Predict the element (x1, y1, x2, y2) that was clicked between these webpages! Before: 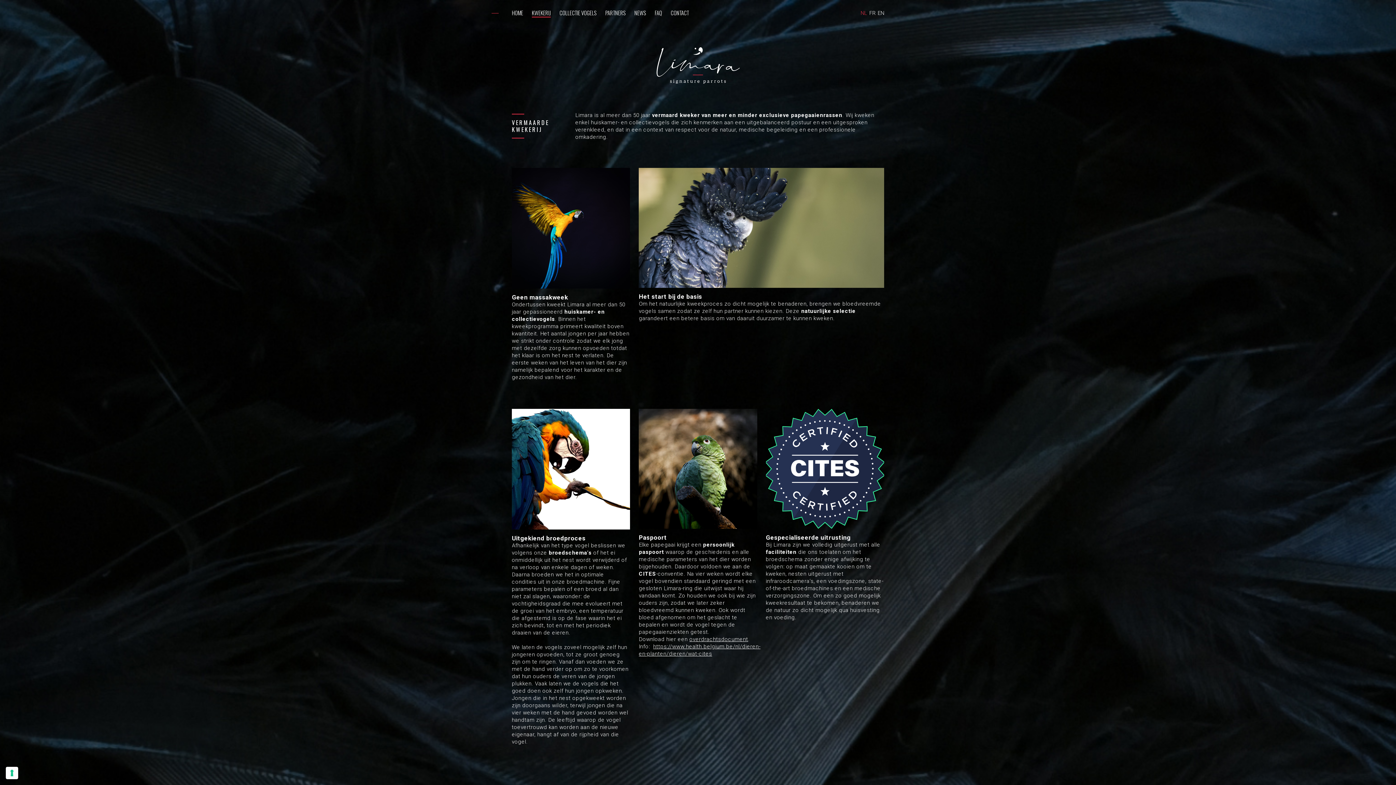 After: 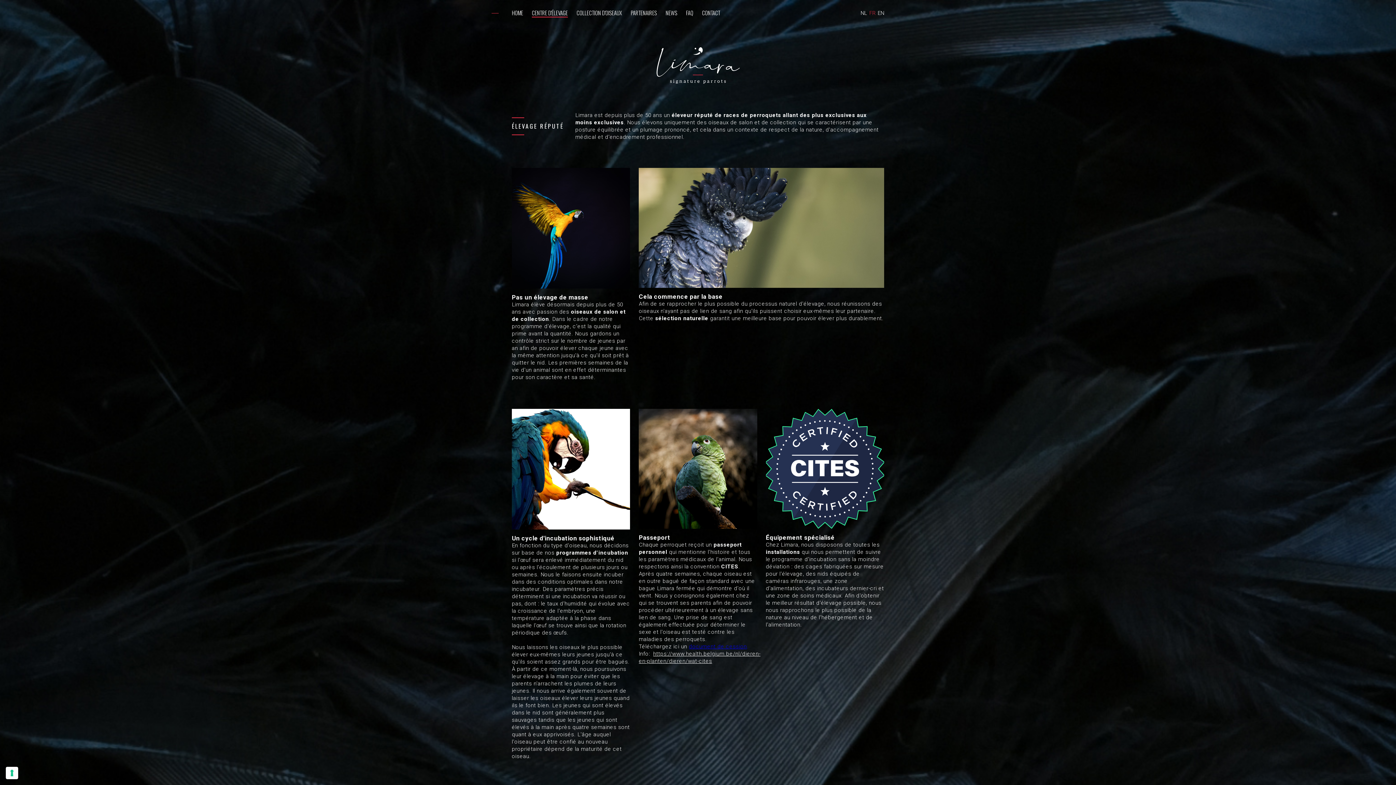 Action: bbox: (869, 9, 875, 17) label: FR